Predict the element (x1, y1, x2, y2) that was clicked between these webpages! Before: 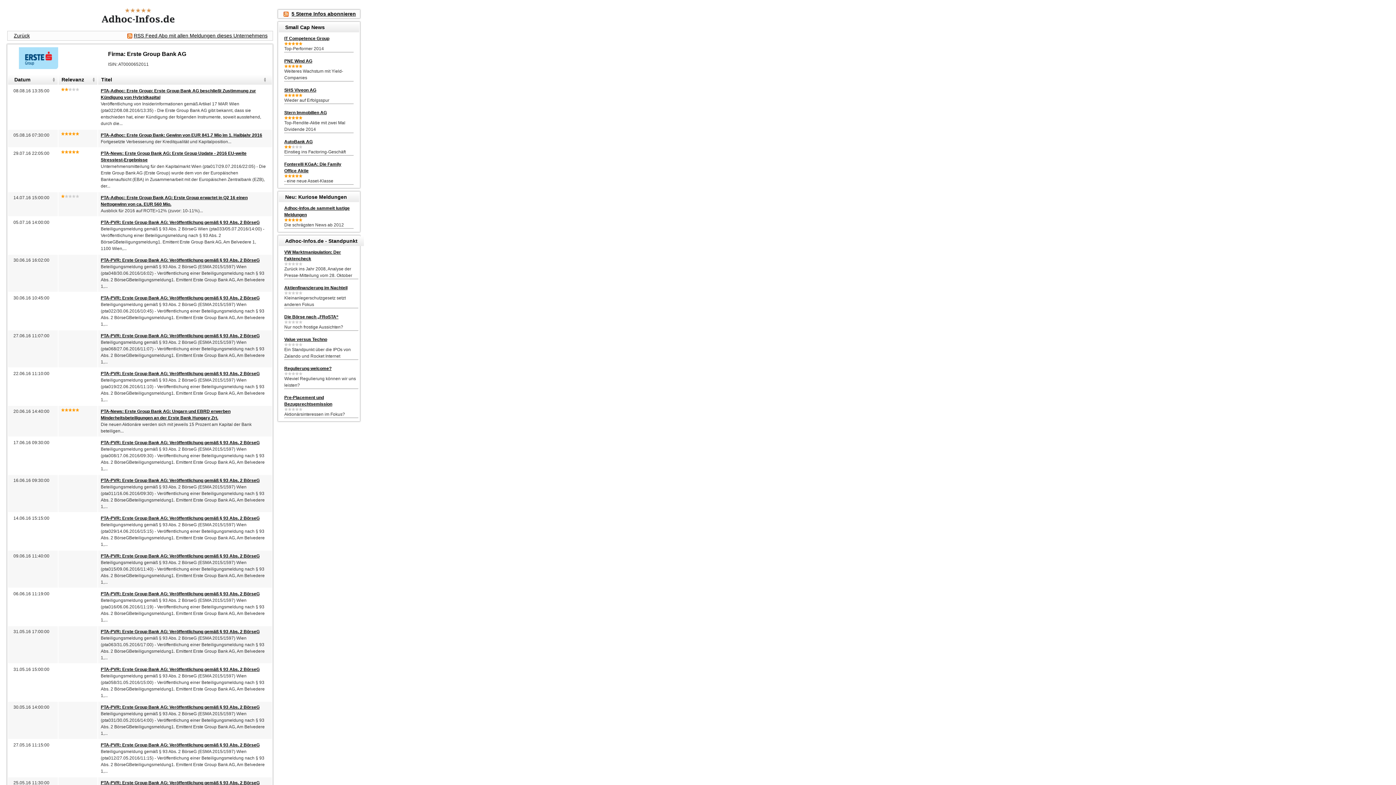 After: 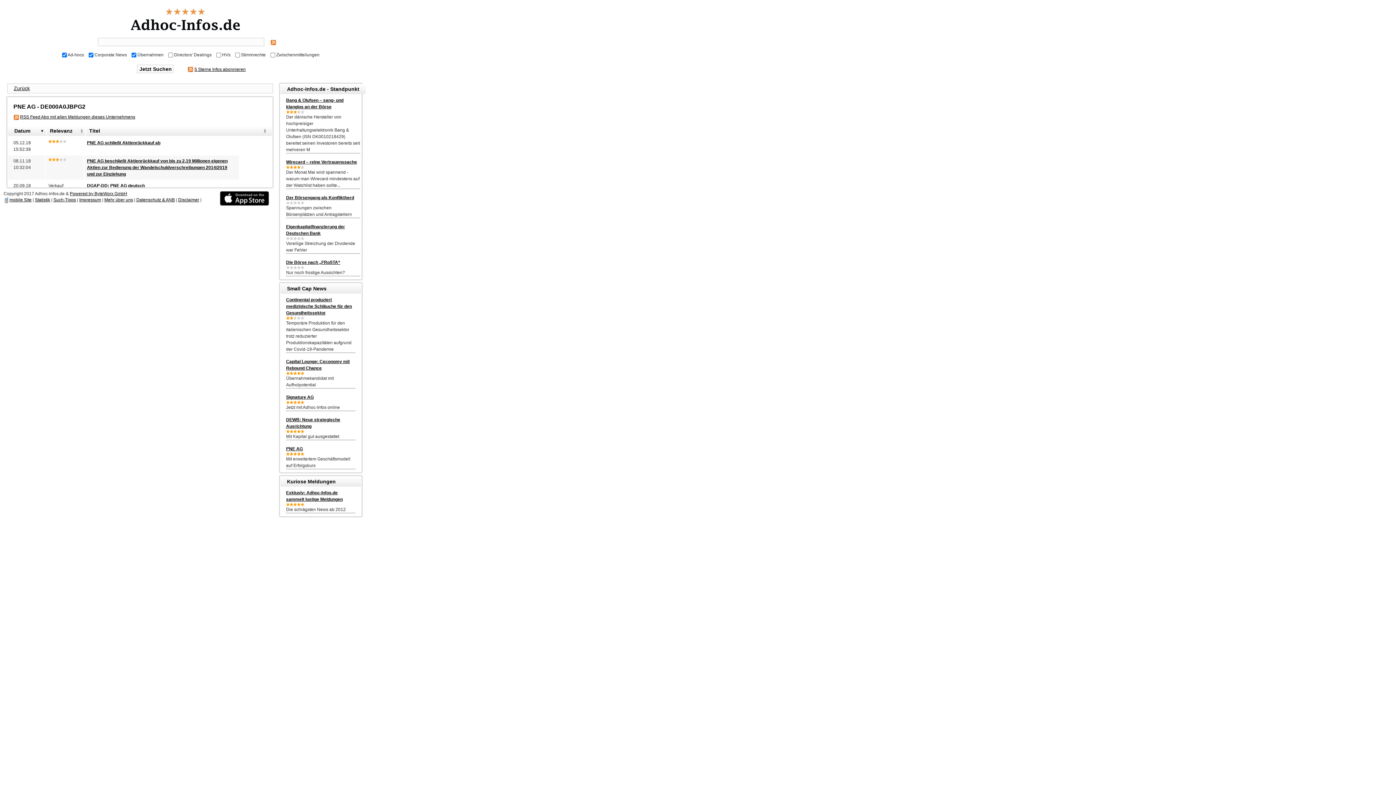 Action: label: PNE Wind AG bbox: (284, 58, 312, 63)